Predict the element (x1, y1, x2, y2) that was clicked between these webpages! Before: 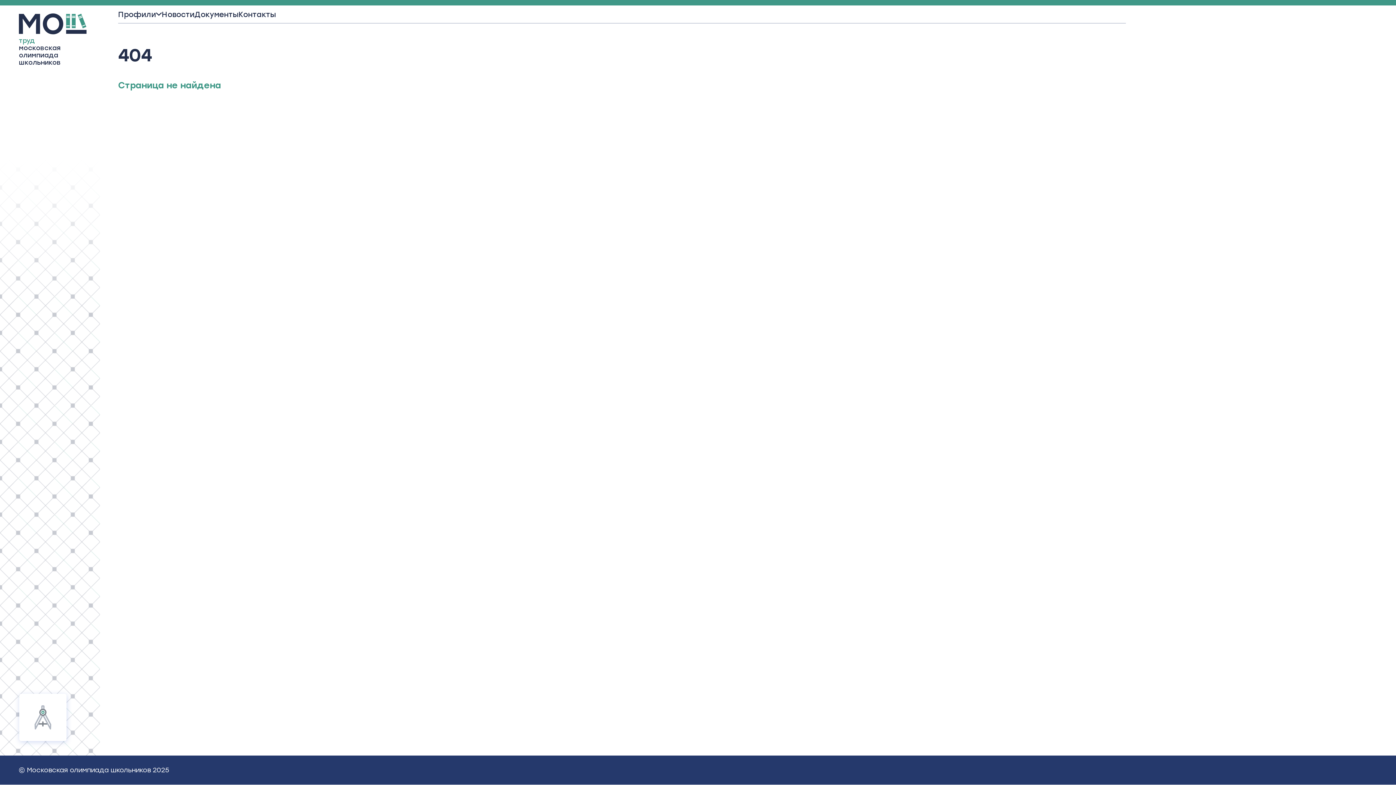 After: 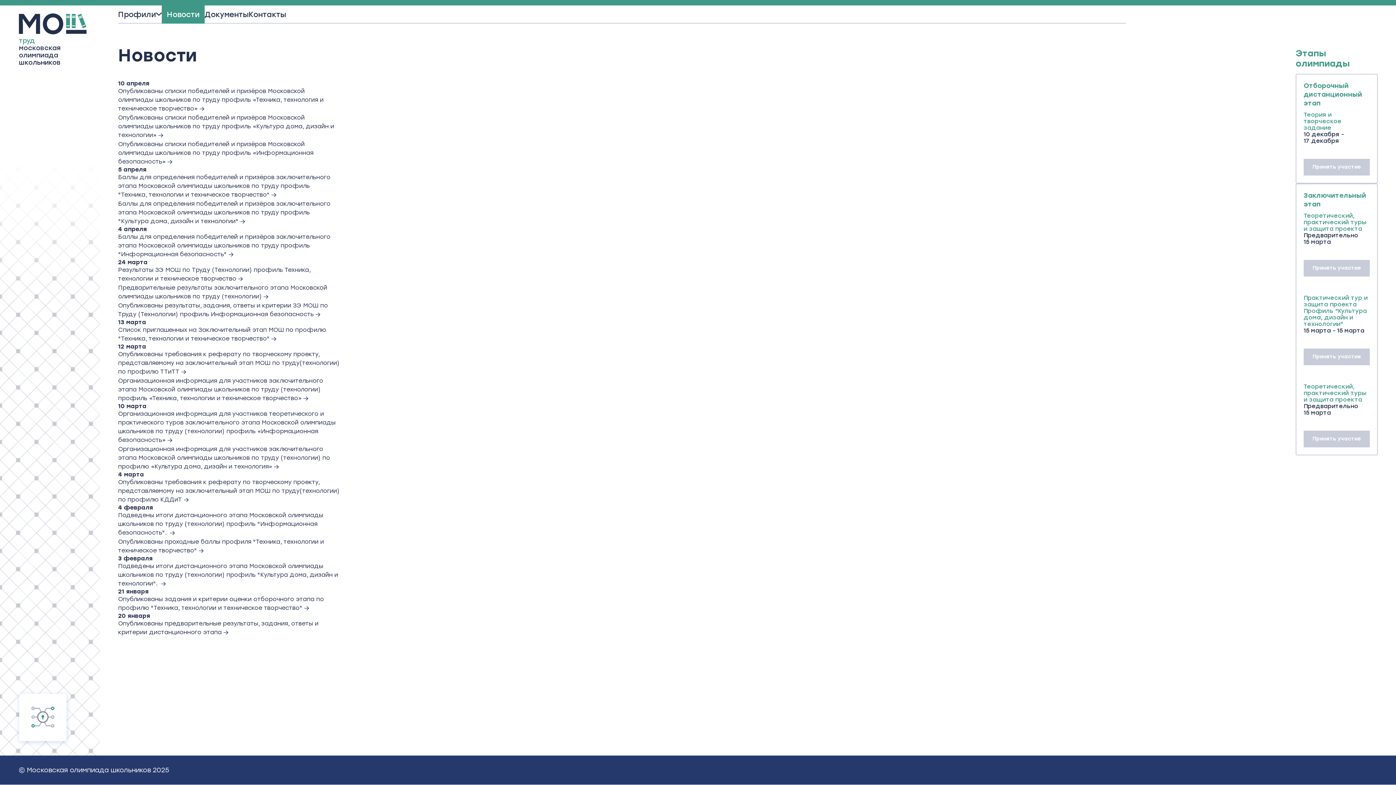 Action: label: Новости bbox: (161, 5, 194, 23)